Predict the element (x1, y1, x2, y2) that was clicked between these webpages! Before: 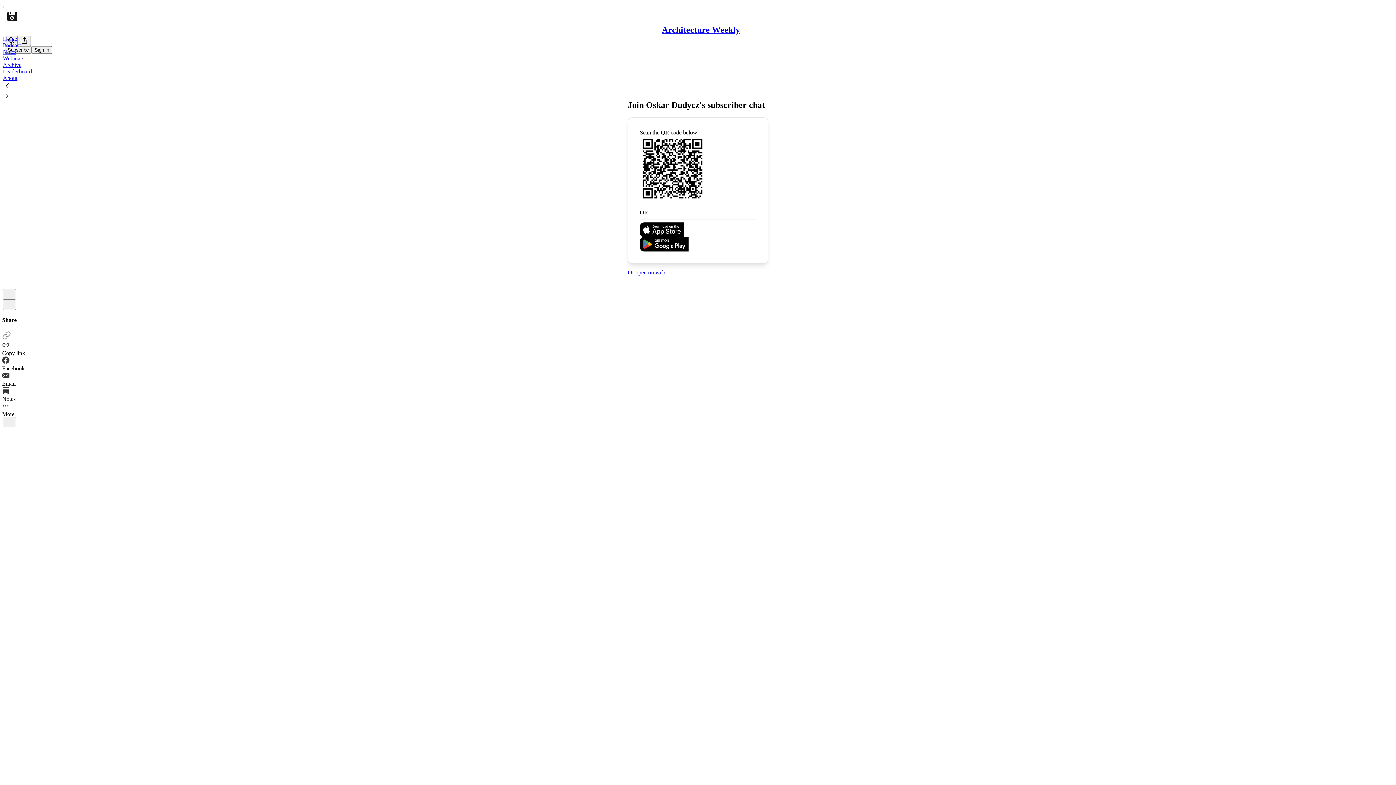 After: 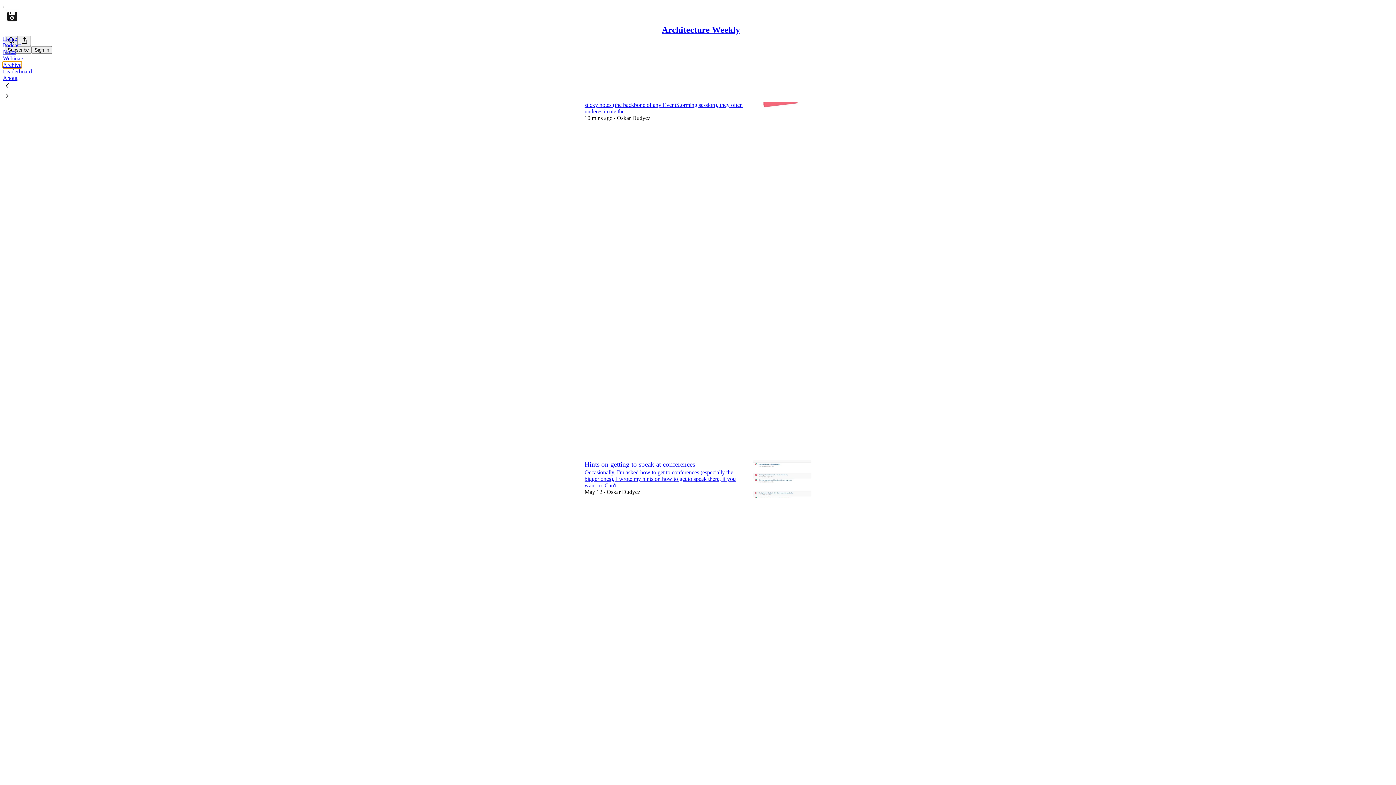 Action: bbox: (2, 61, 21, 68) label: Archive